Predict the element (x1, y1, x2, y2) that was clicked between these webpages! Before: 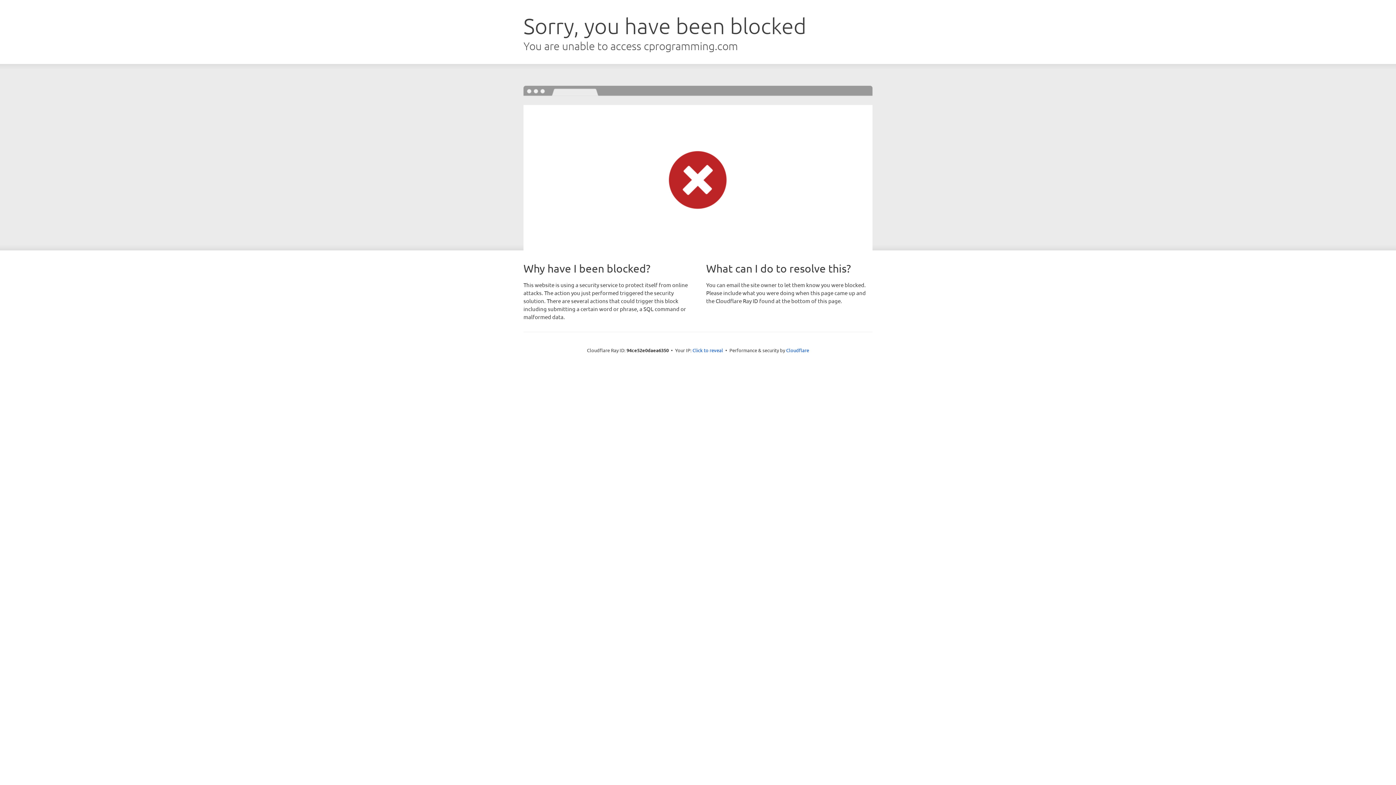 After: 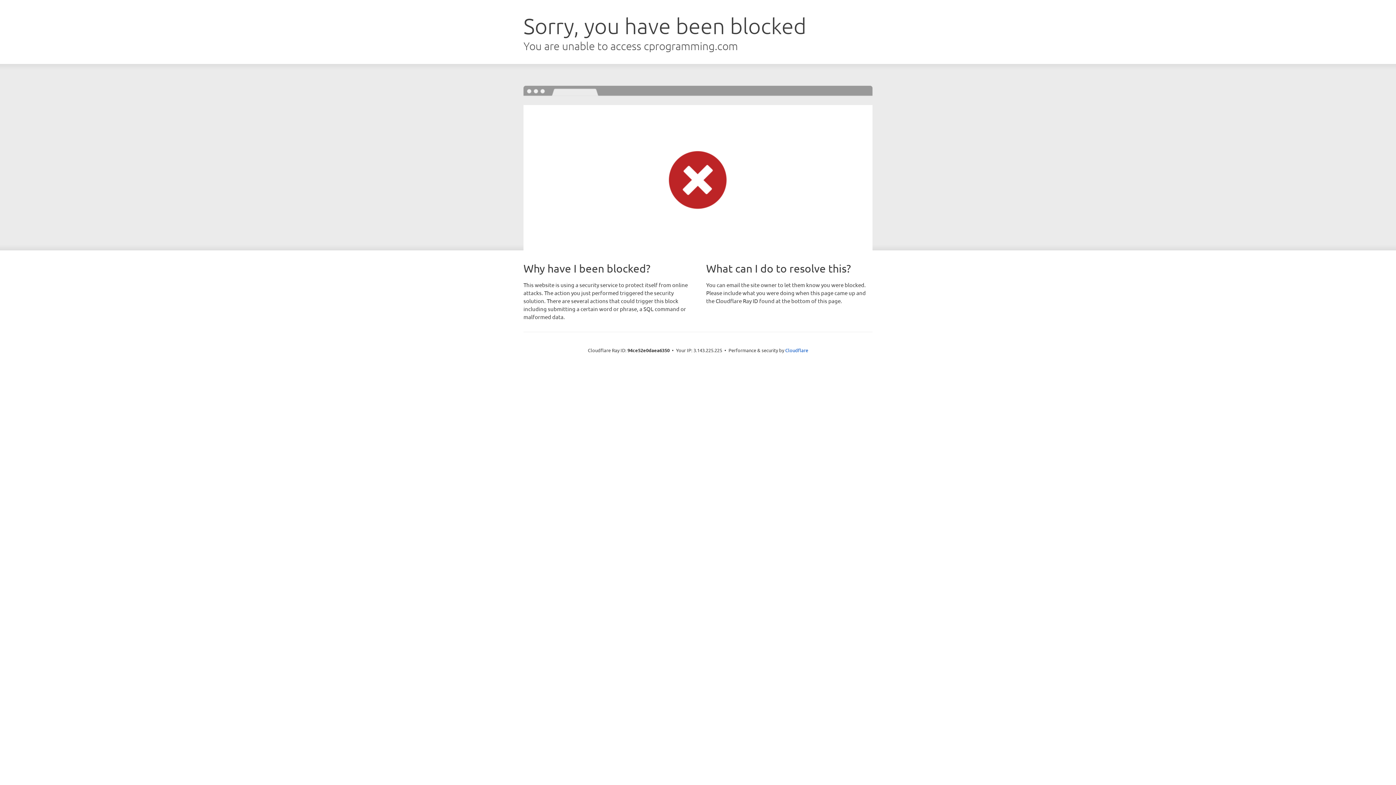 Action: label: Click to reveal bbox: (692, 346, 723, 353)